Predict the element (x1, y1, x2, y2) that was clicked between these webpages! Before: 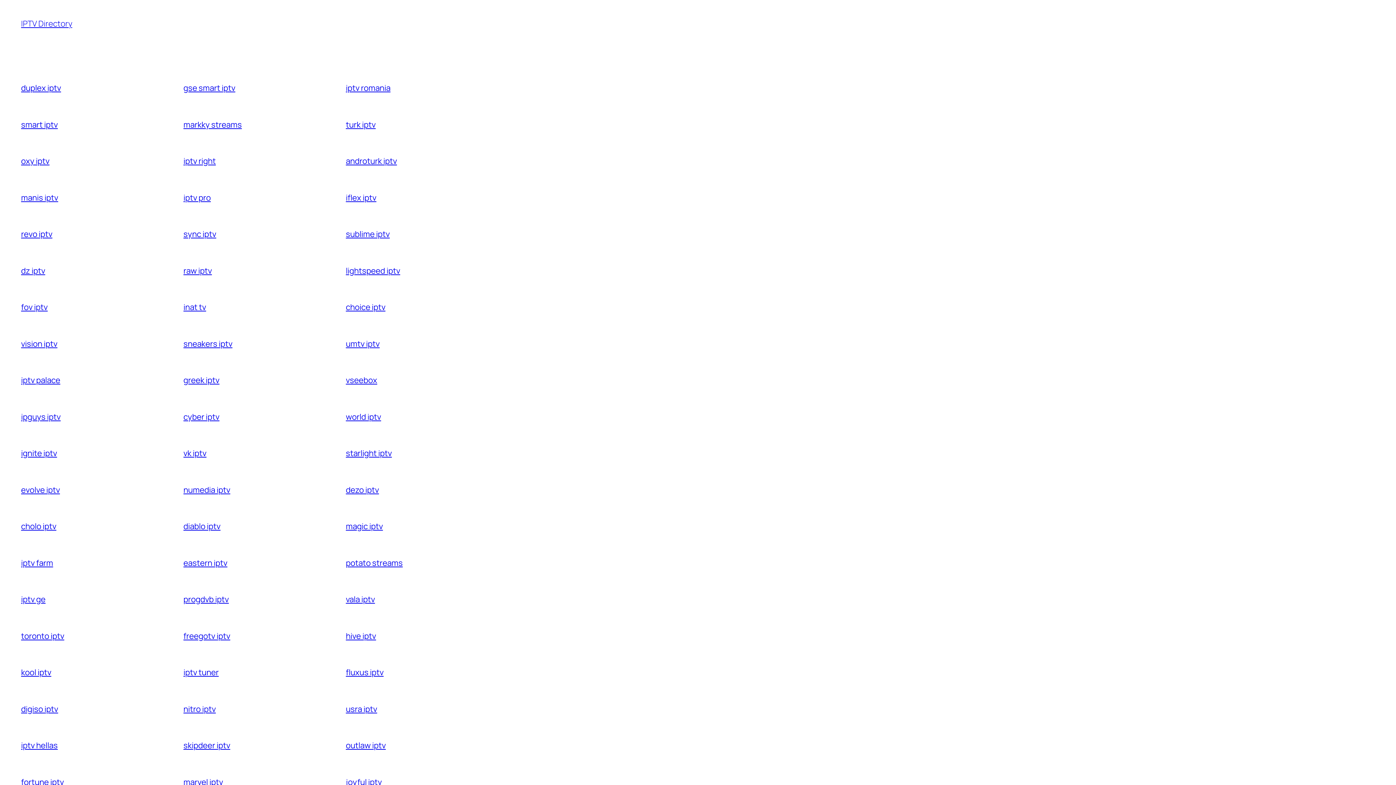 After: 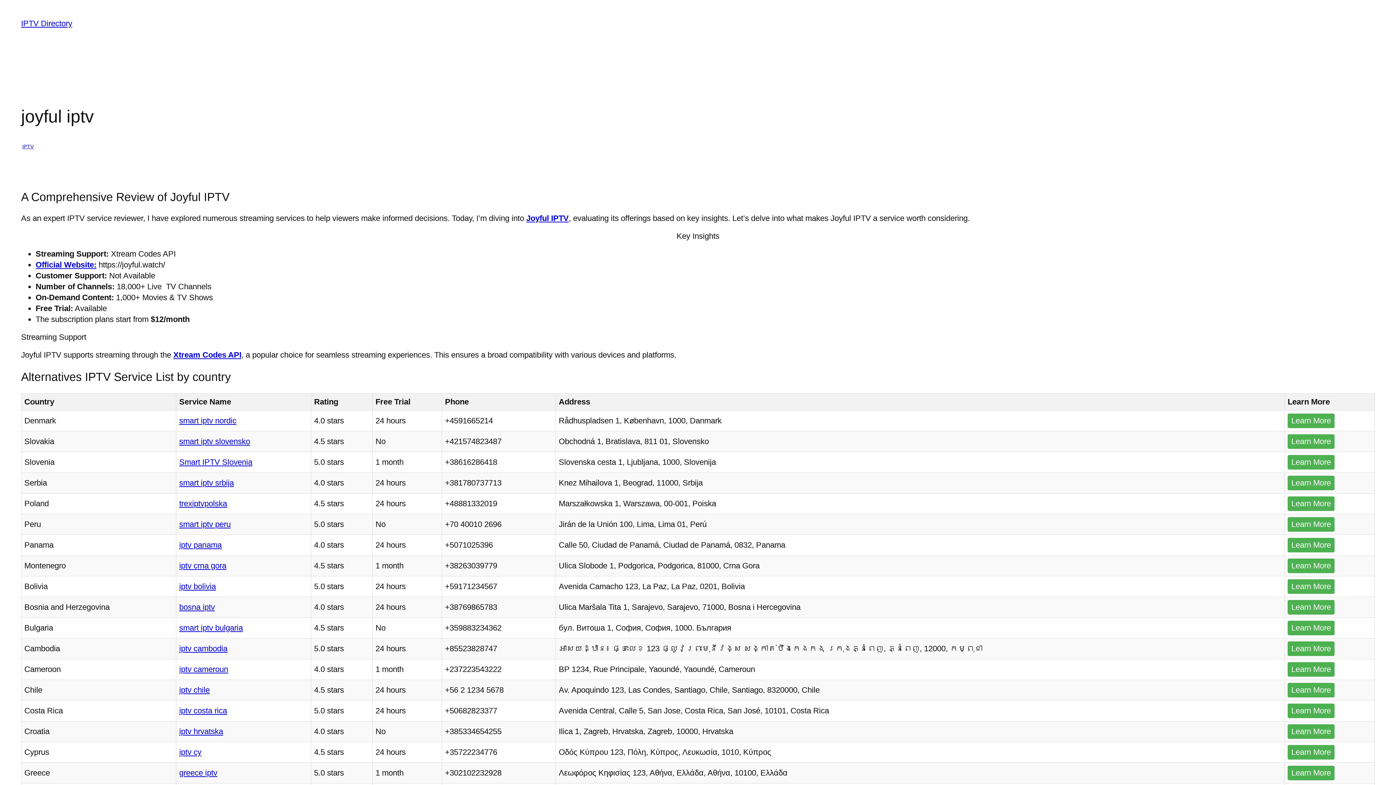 Action: label: joyful iptv bbox: (345, 777, 381, 787)